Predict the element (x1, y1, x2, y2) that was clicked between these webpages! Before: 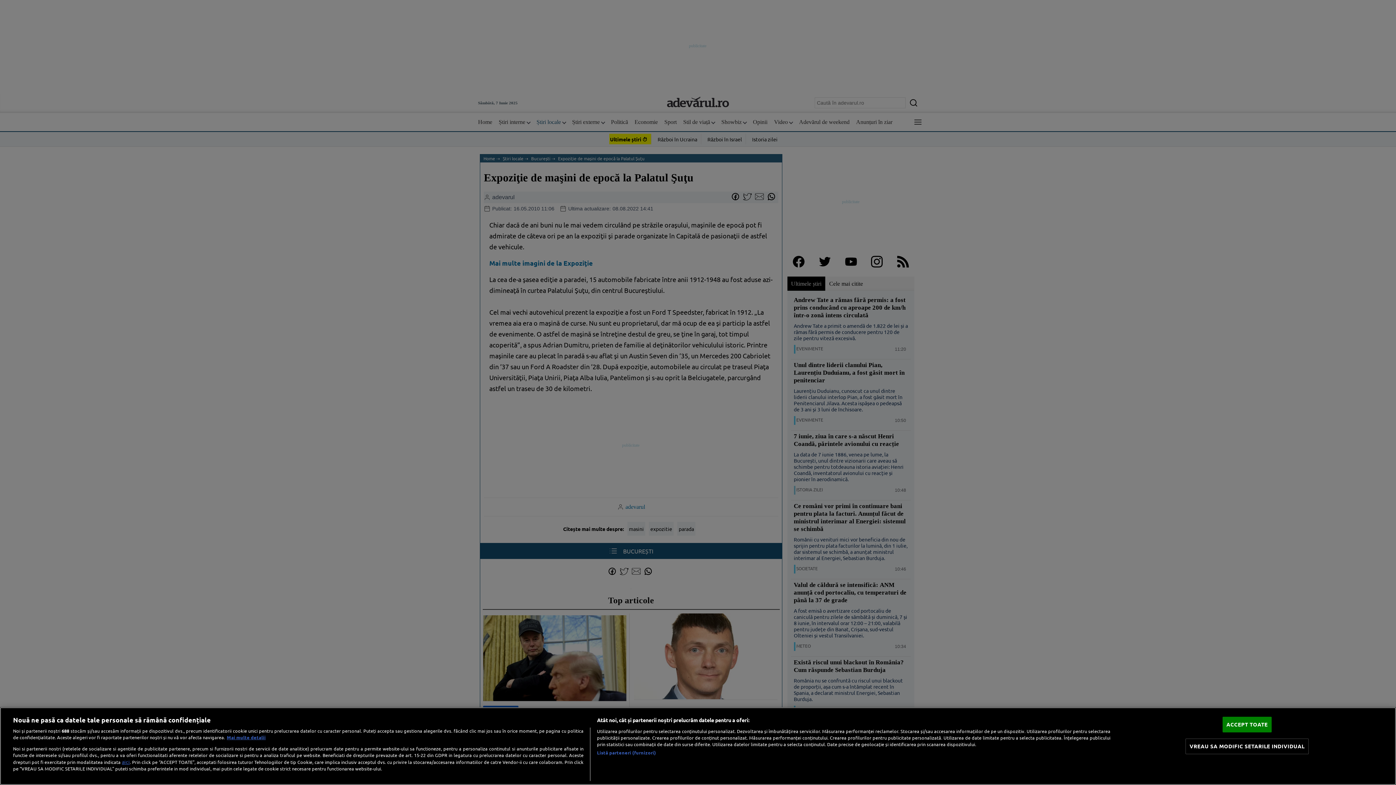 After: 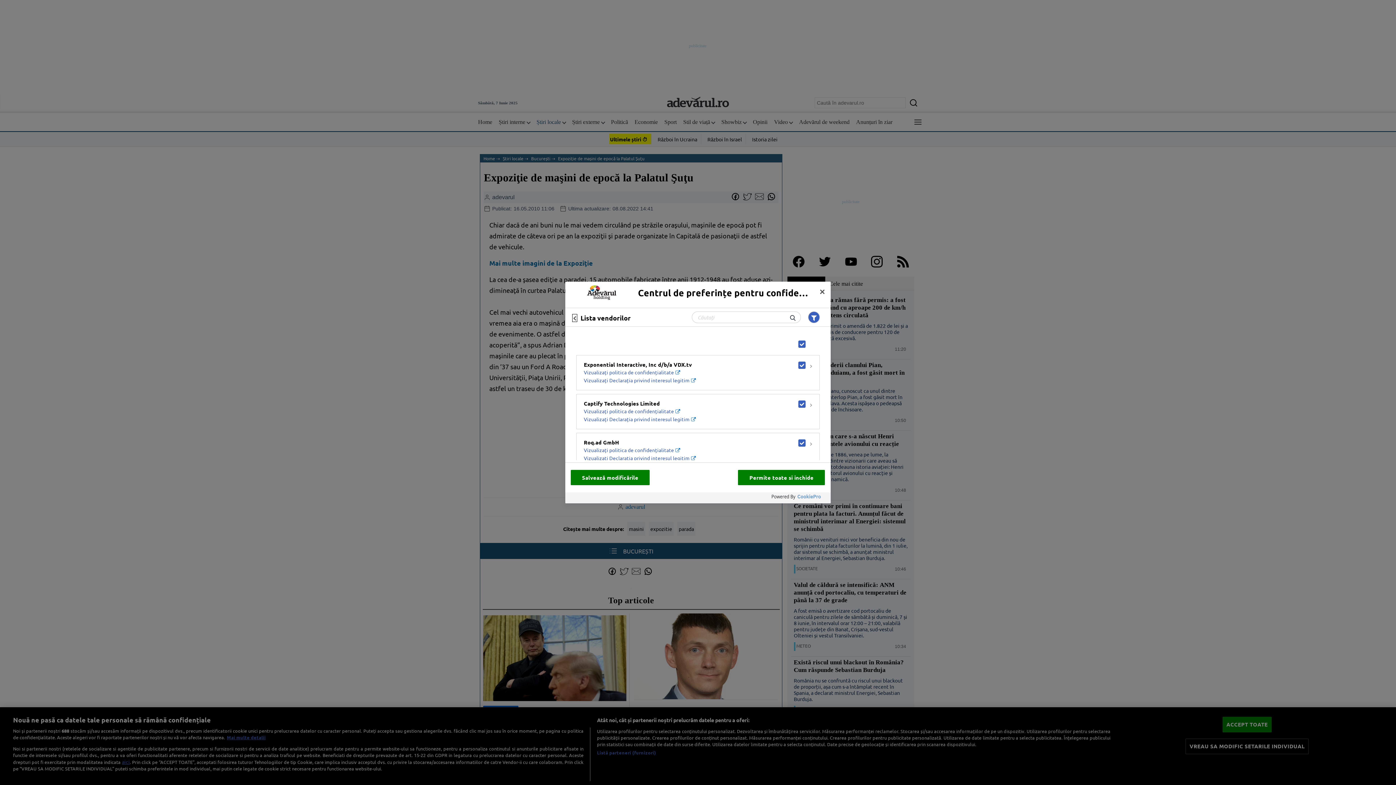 Action: label: Listă parteneri (furnizori) bbox: (597, 749, 656, 756)